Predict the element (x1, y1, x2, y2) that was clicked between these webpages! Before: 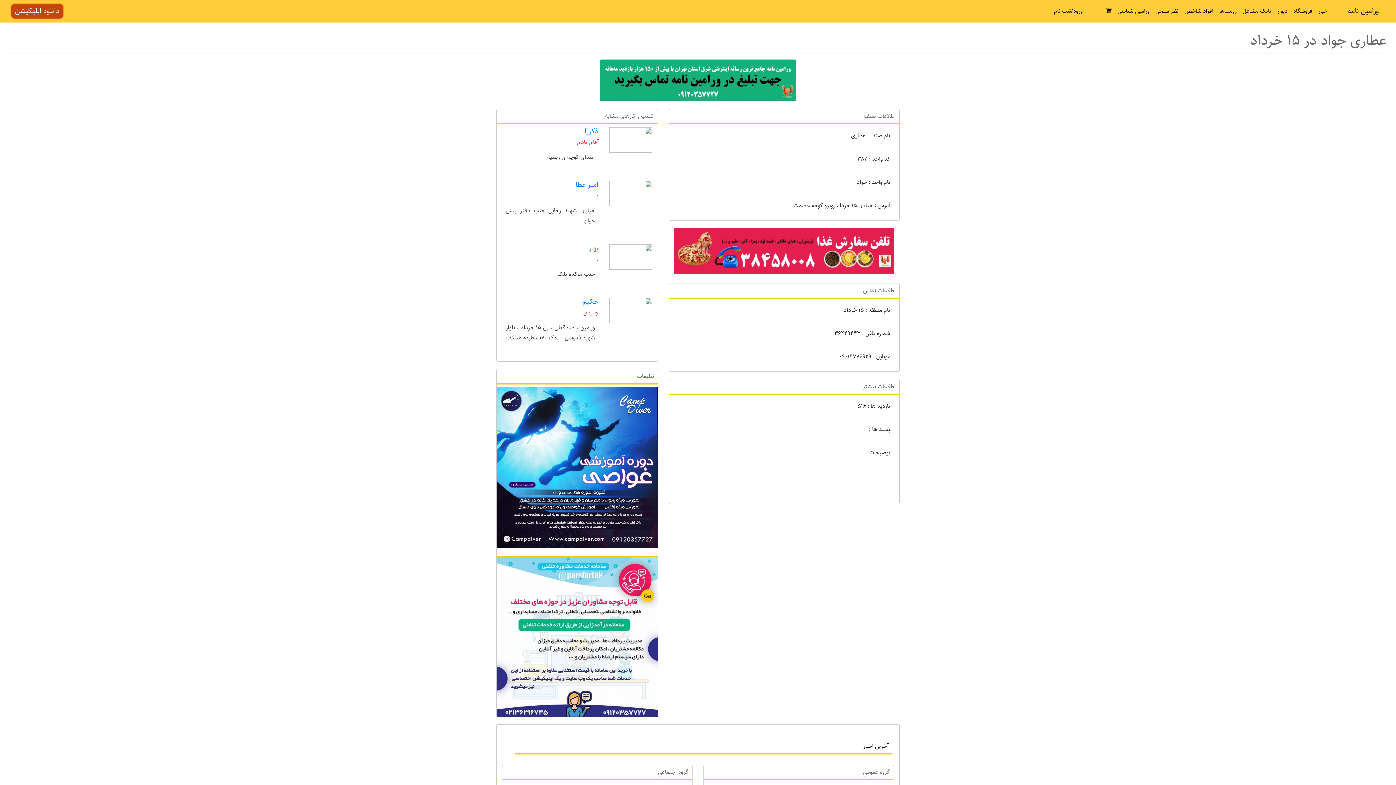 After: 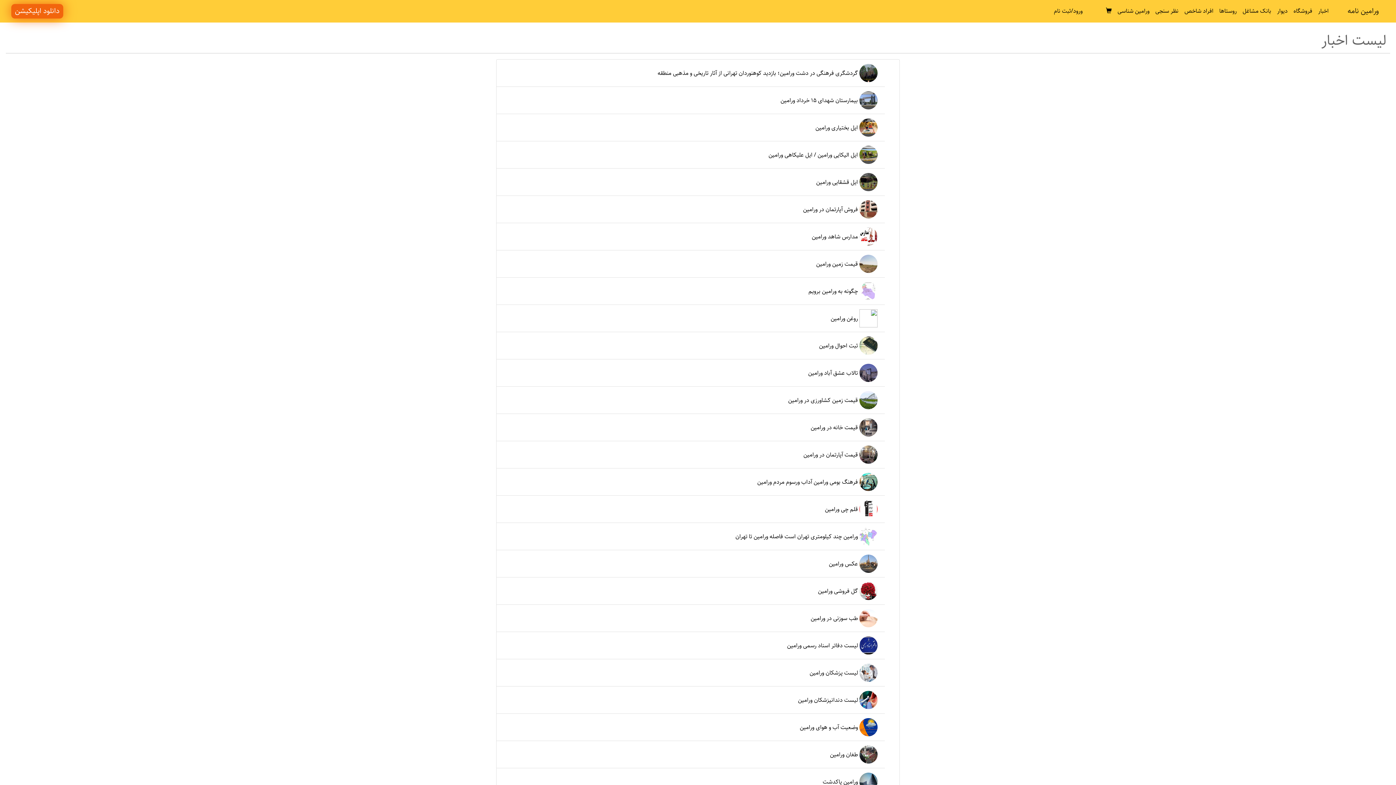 Action: bbox: (1114, 3, 1152, 19) label: ورامین شناسی